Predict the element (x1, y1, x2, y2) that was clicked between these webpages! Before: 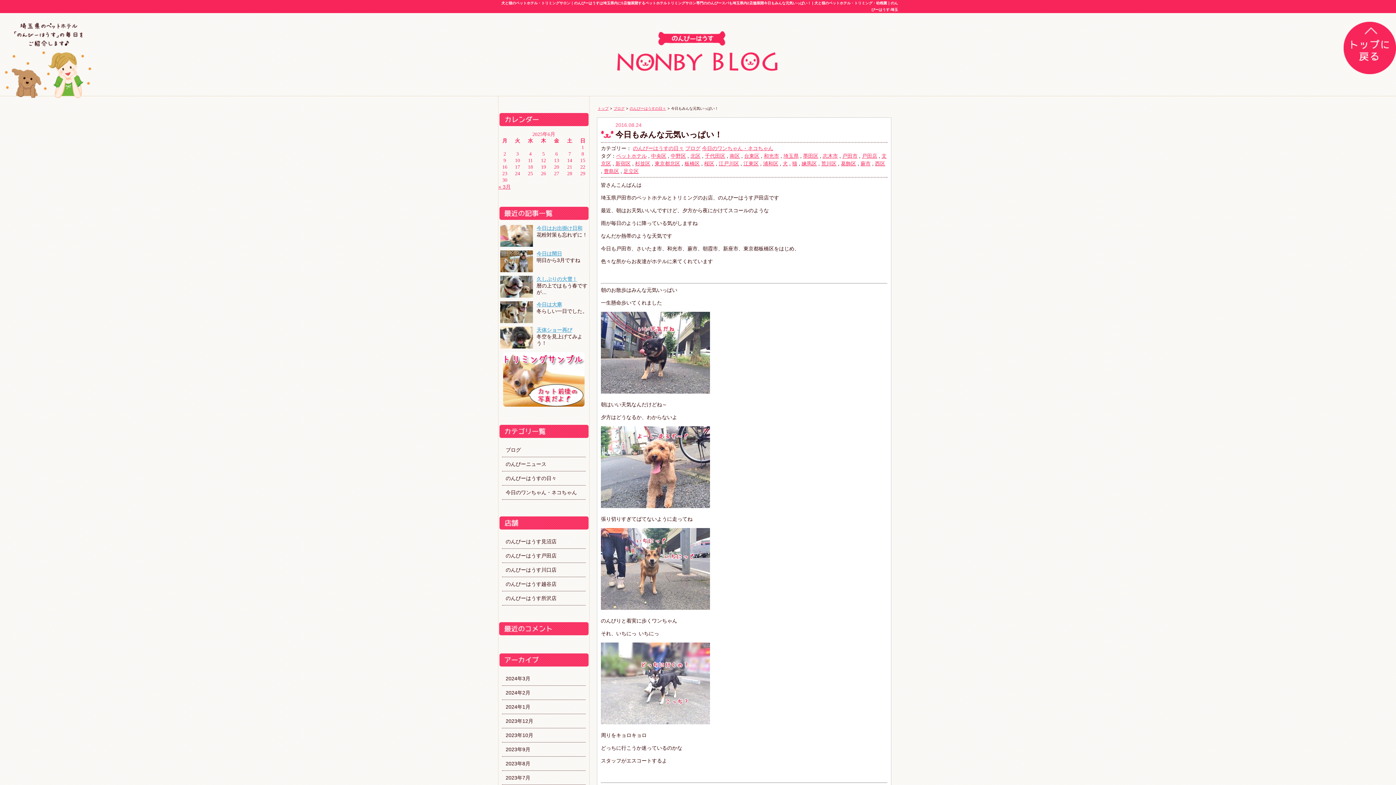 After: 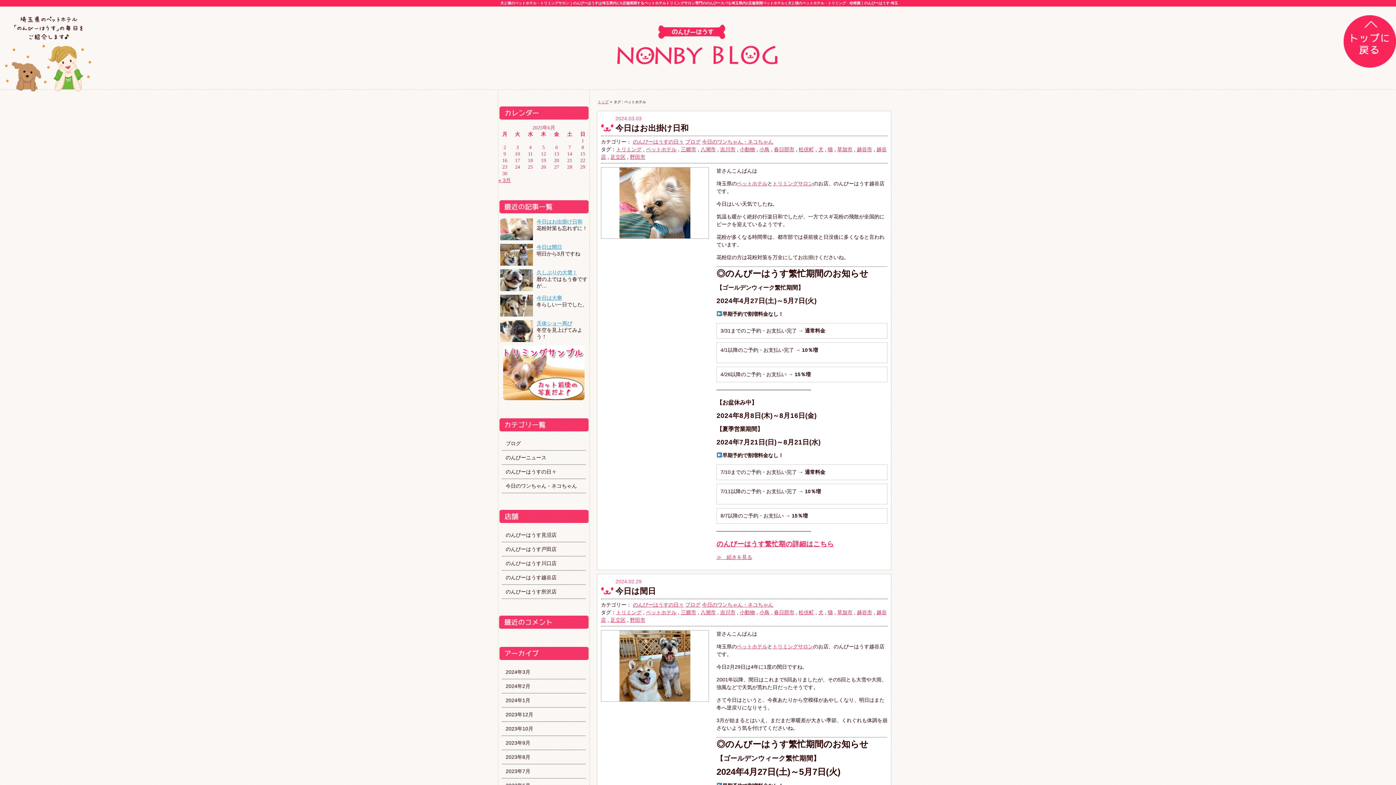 Action: label: ペットホテル bbox: (616, 153, 646, 158)